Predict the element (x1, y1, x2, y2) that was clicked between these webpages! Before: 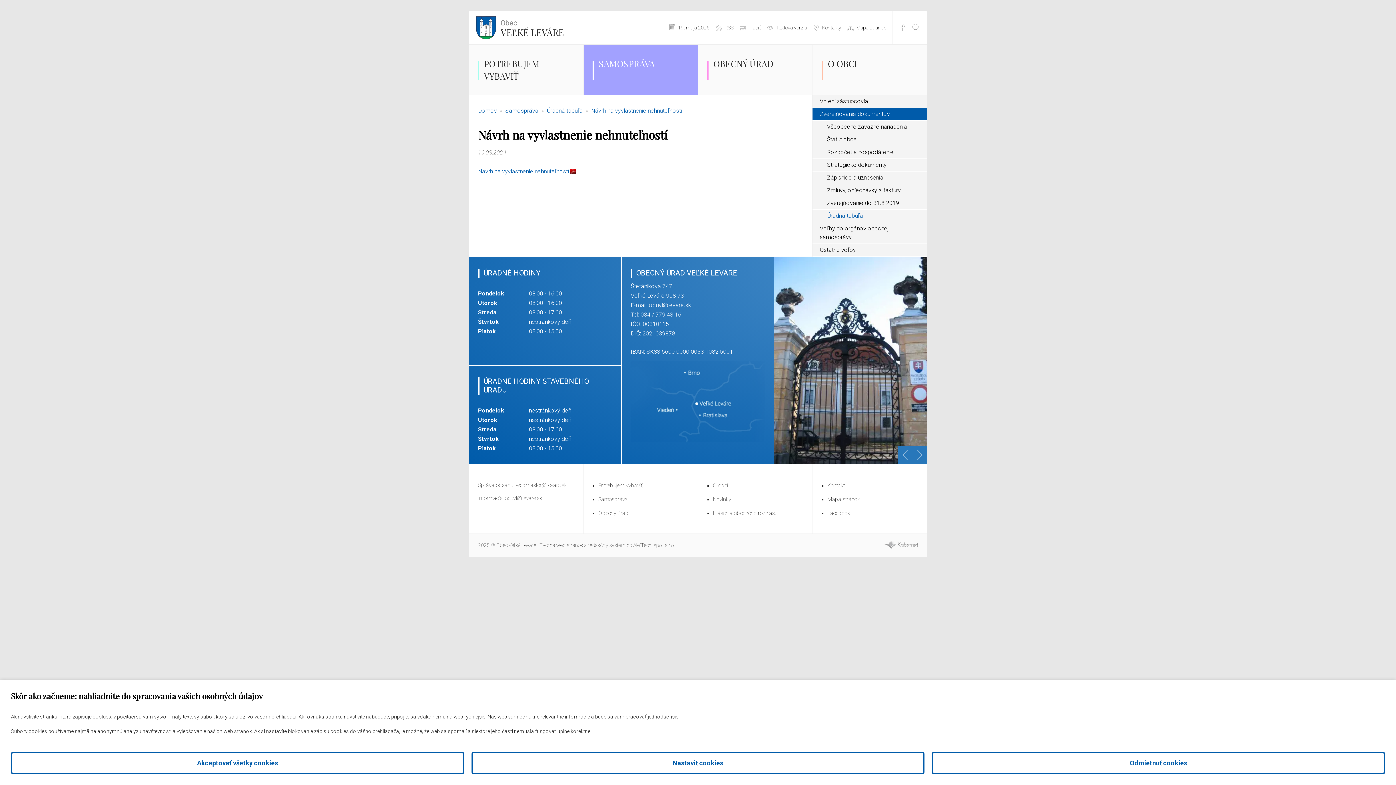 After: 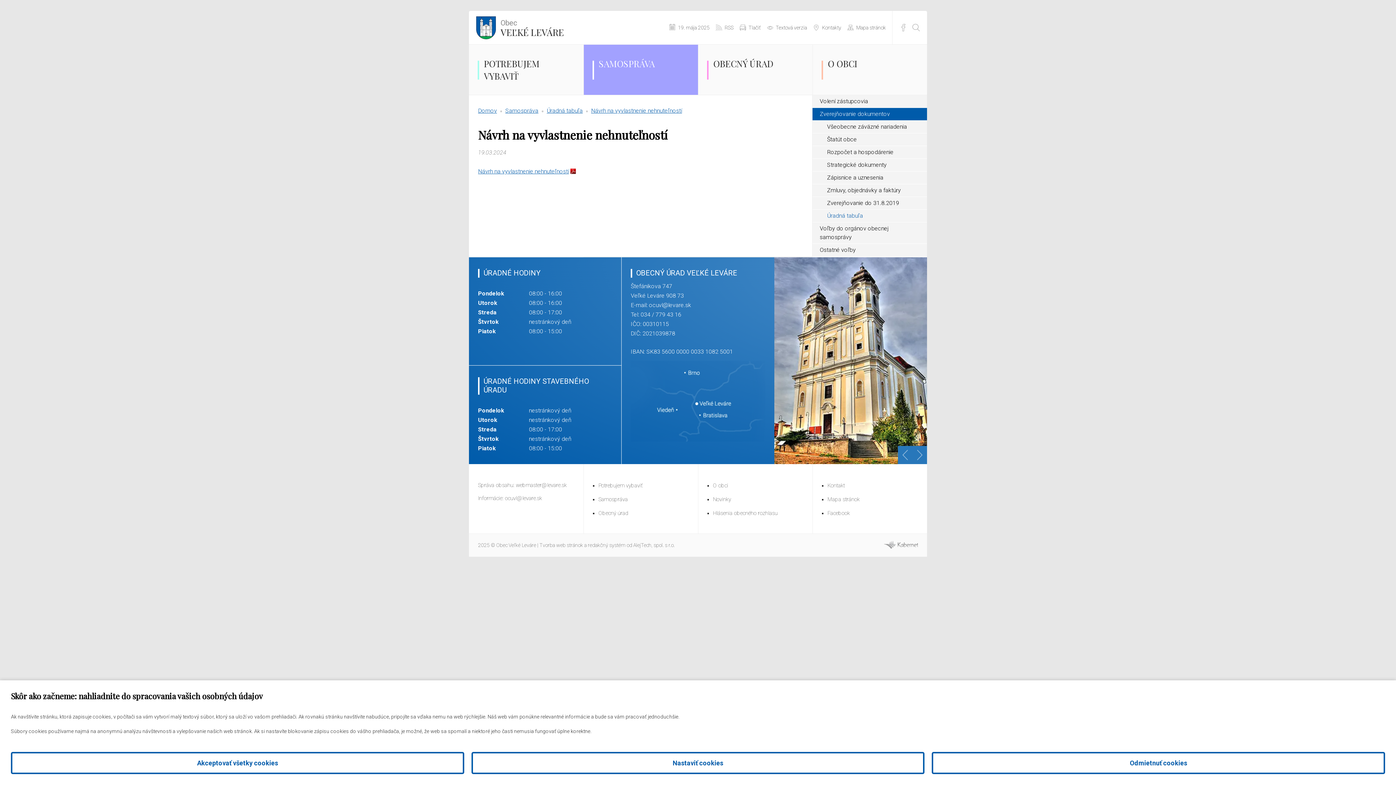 Action: bbox: (900, 24, 907, 31) label: Facebook